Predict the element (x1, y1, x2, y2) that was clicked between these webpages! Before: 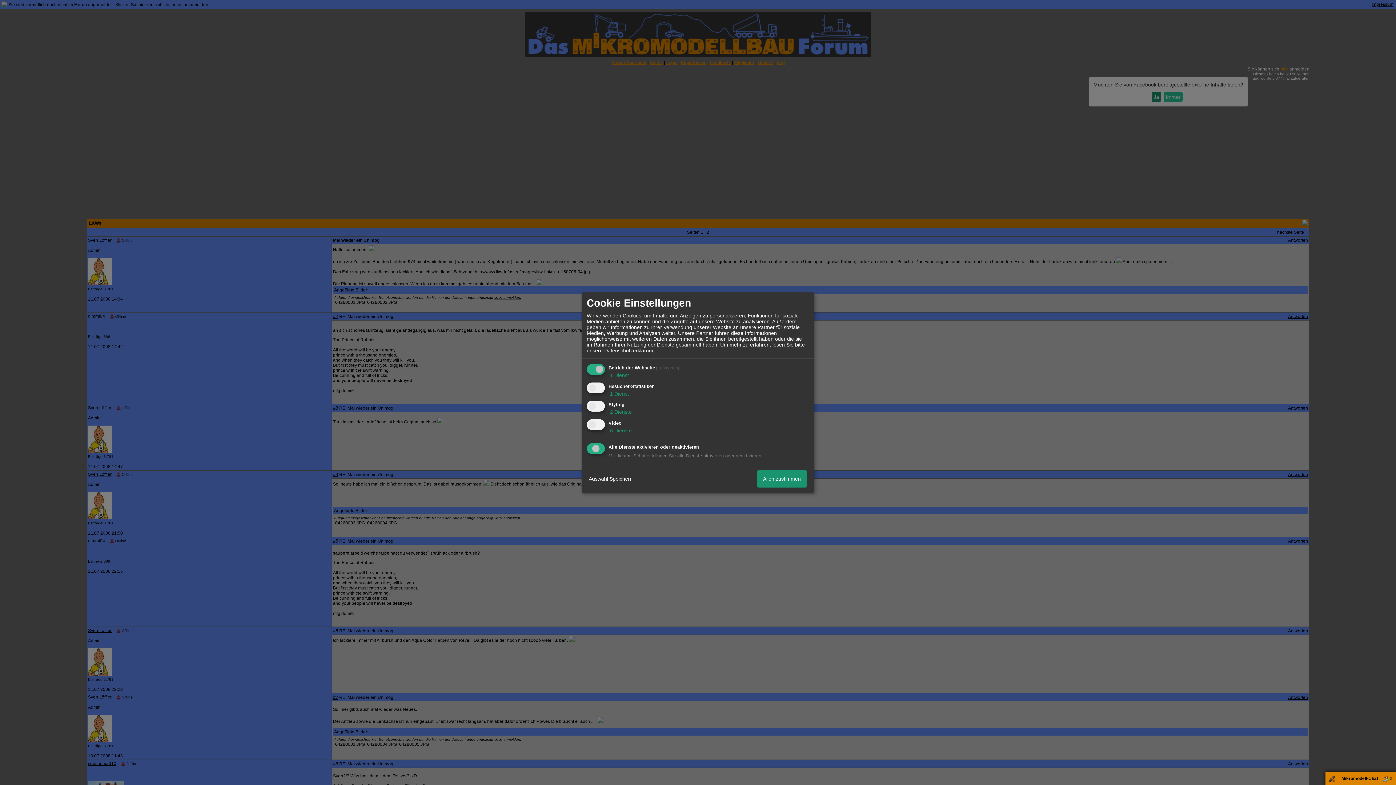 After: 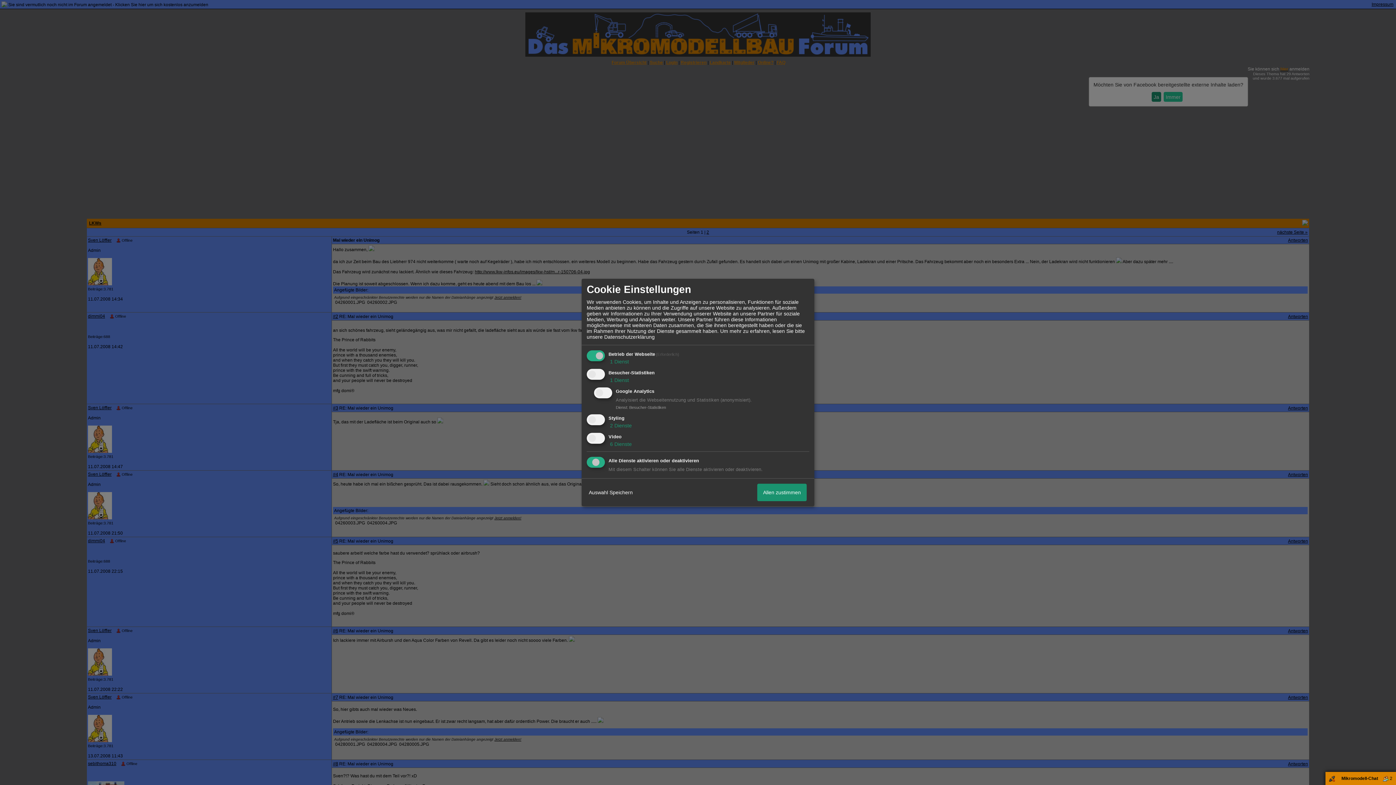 Action: bbox: (608, 390, 629, 396) label:  1 Dienst